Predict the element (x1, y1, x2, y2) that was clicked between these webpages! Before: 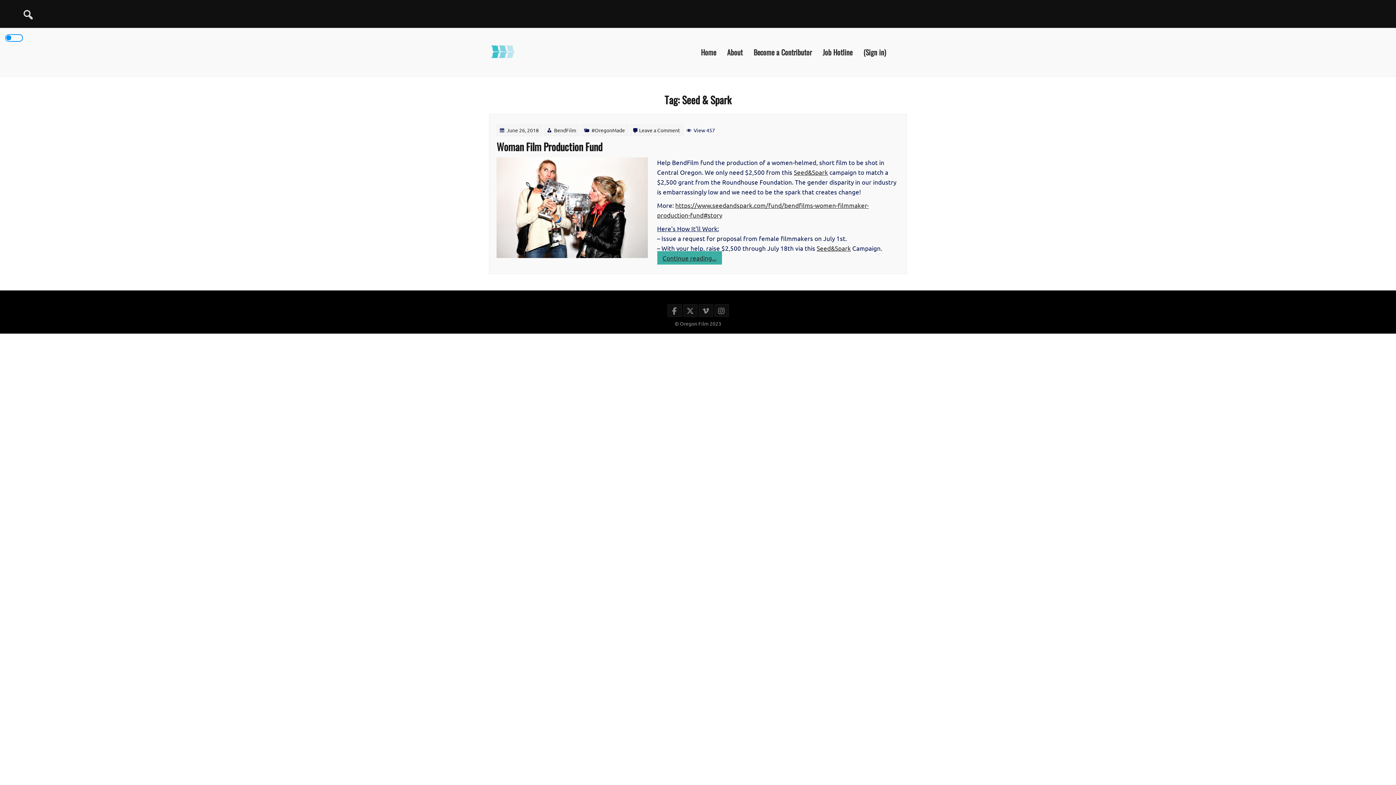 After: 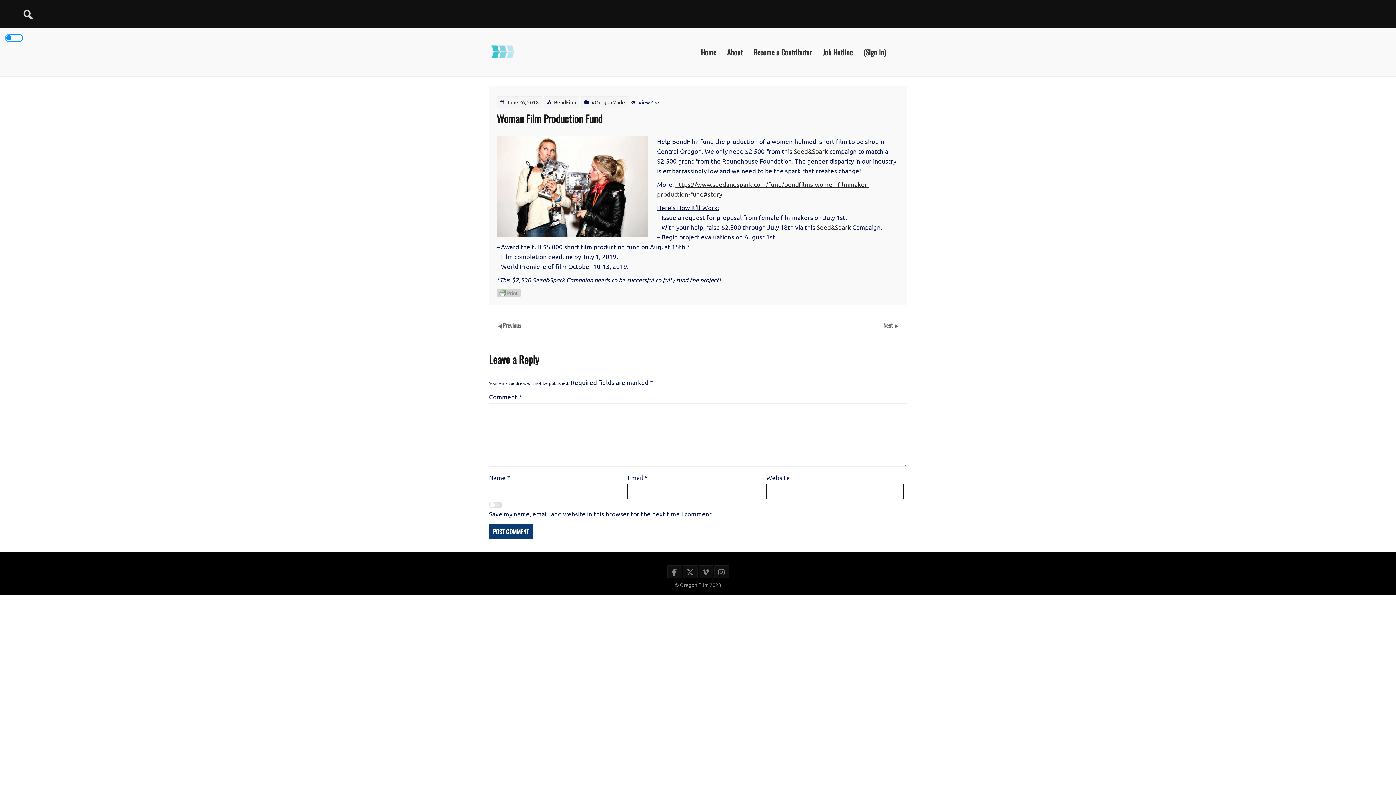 Action: label: Continue reading...
“Woman Film Production Fund” bbox: (657, 251, 722, 264)